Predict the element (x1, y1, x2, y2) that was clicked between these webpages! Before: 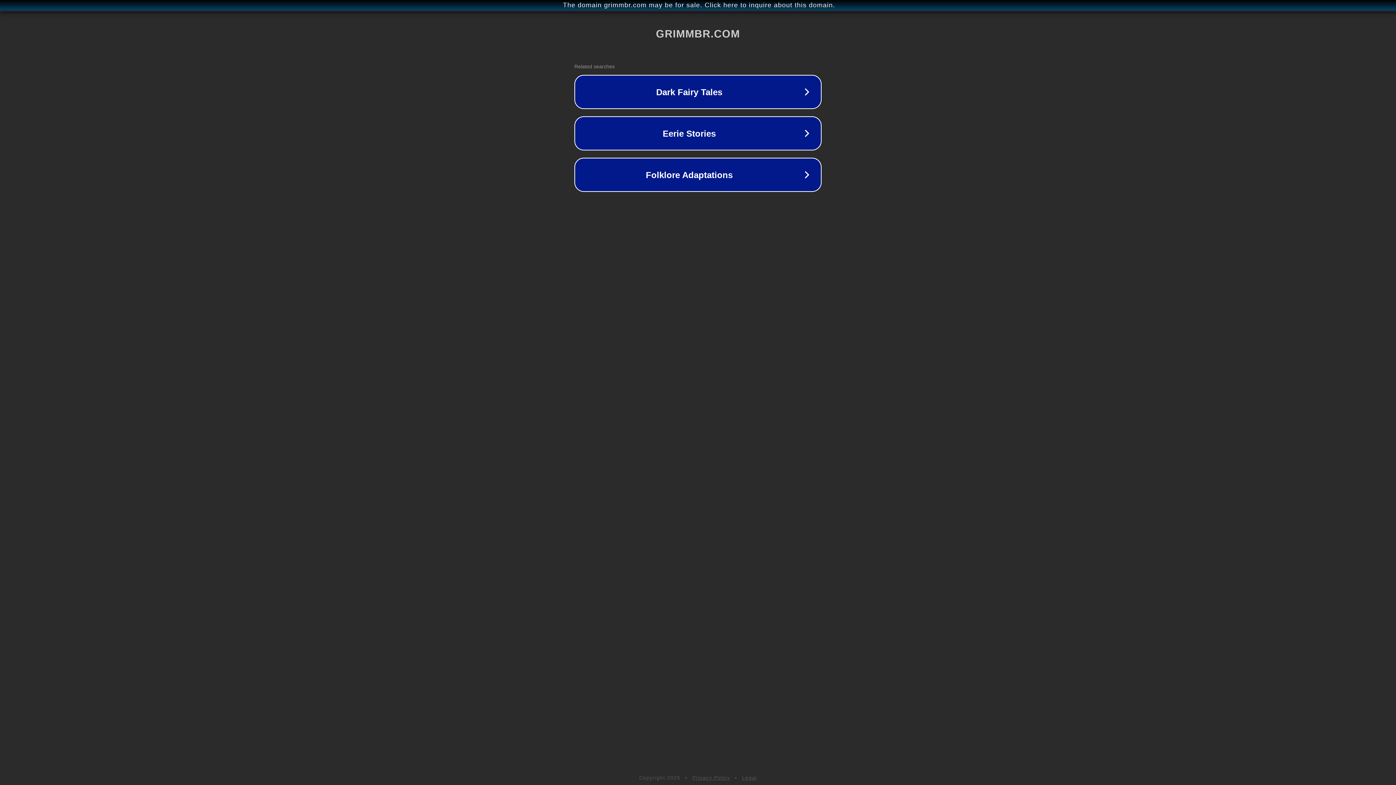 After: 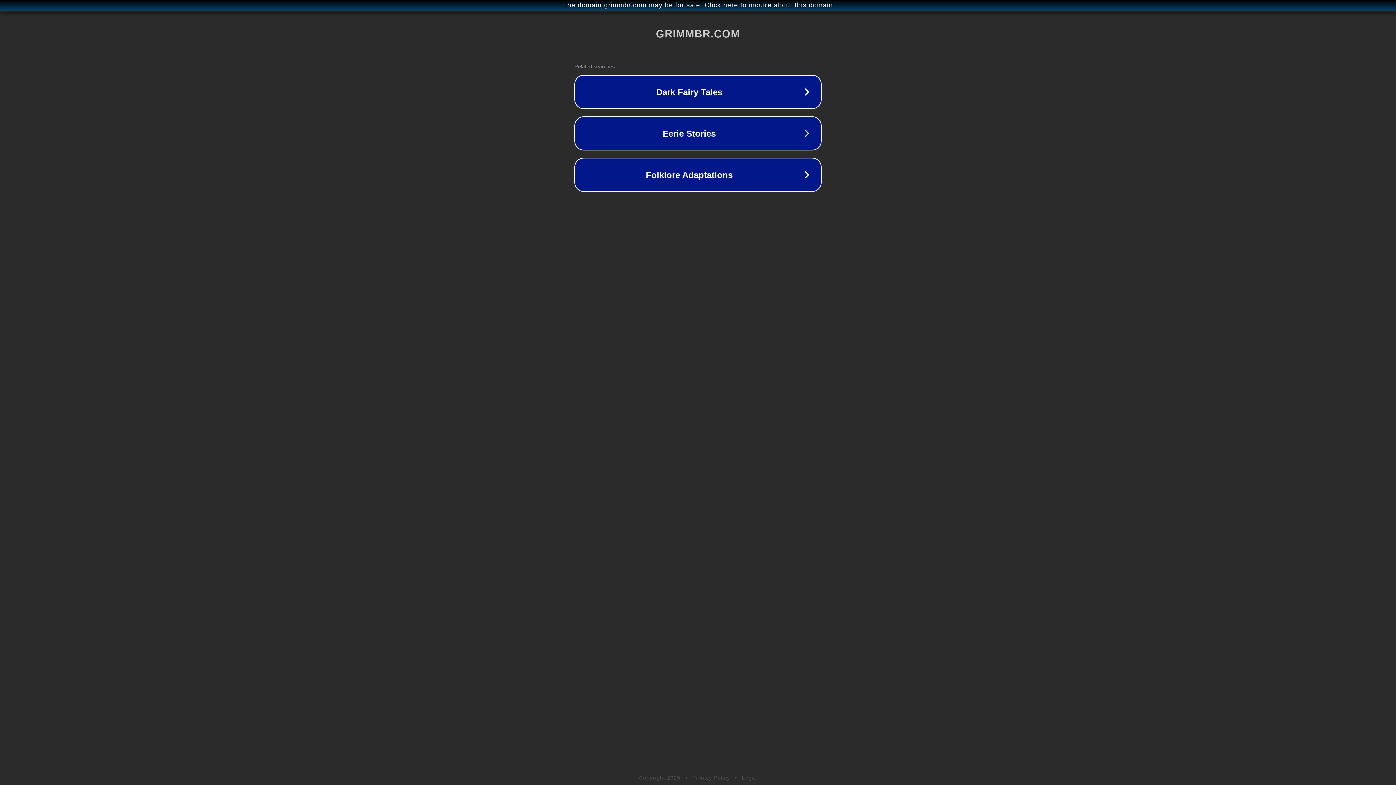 Action: bbox: (692, 775, 730, 781) label: Privacy Policy